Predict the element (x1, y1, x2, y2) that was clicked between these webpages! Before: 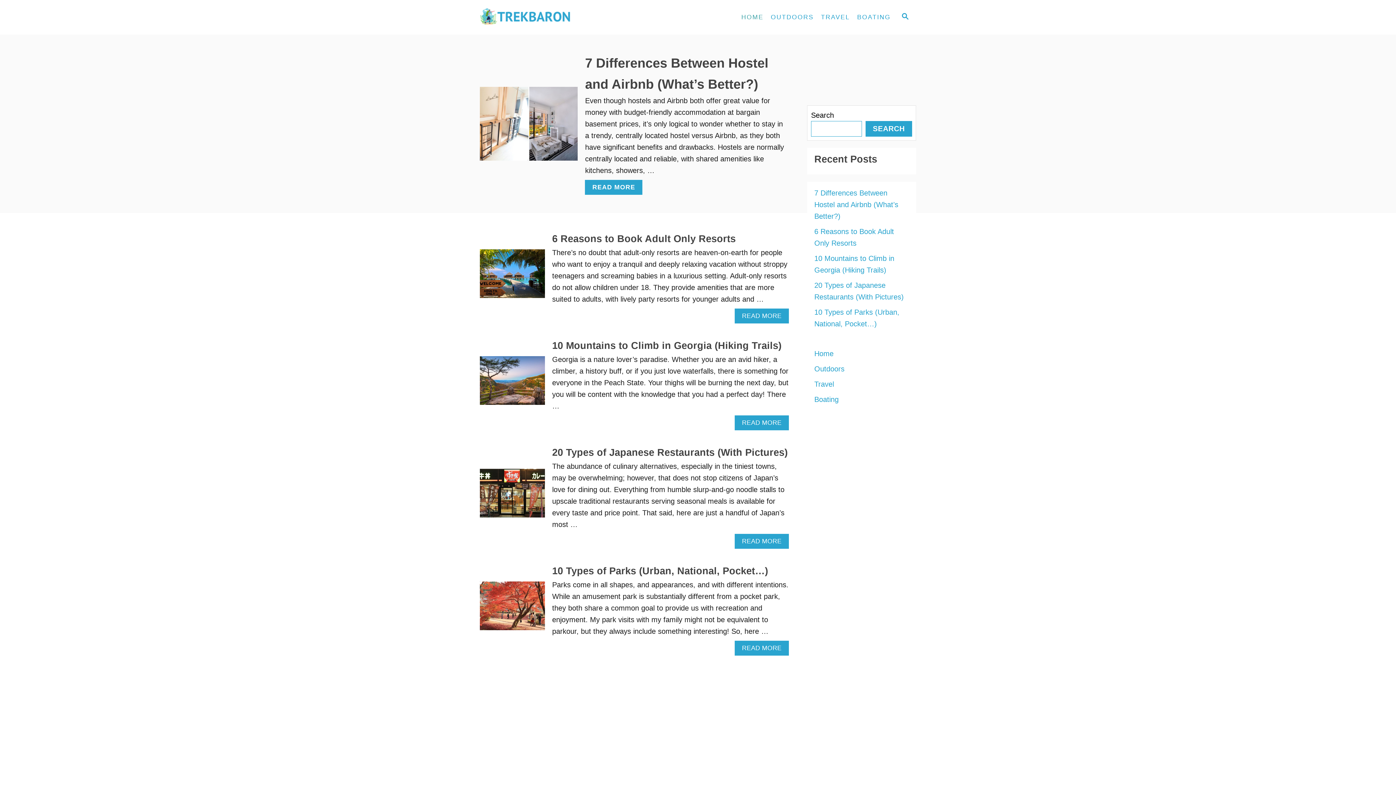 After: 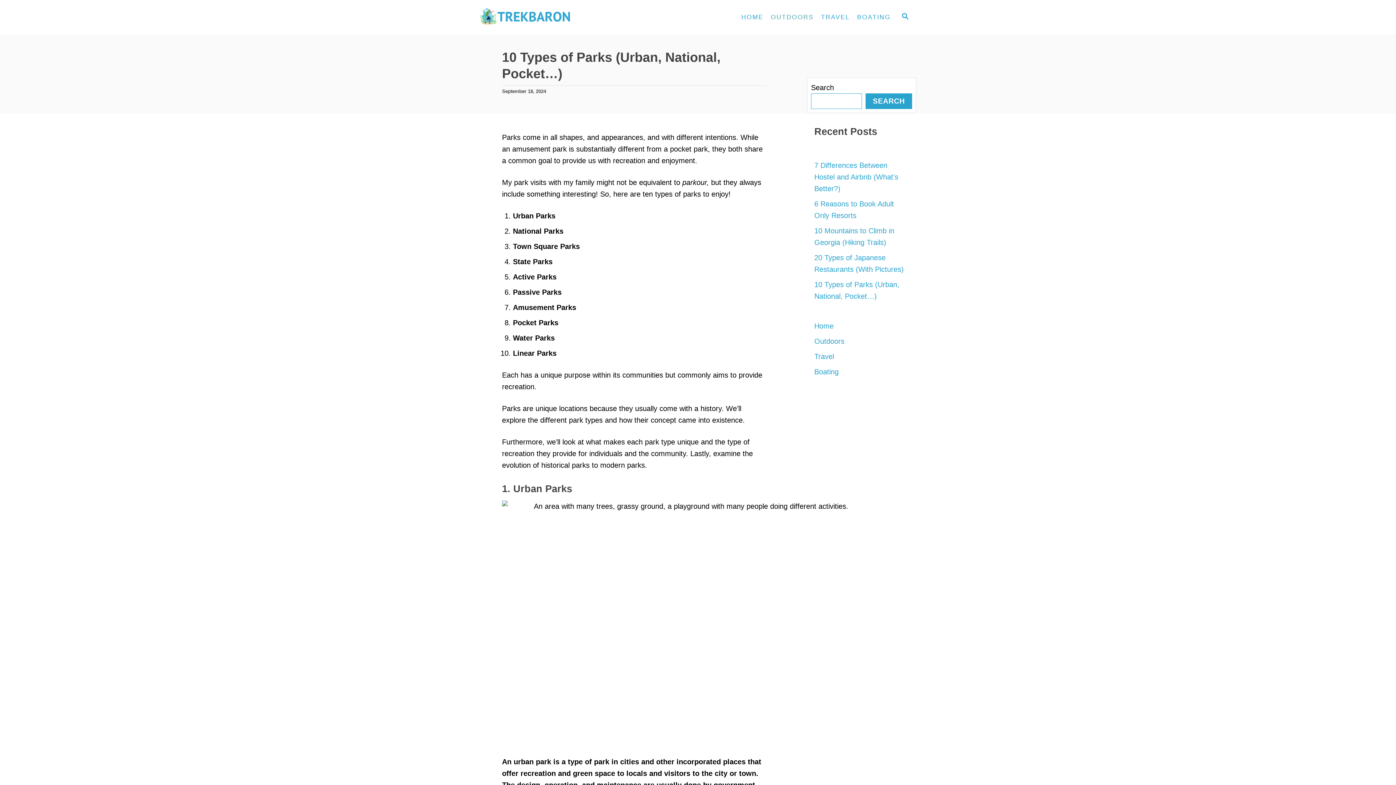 Action: label: READ MORE
ABOUT 10 TYPES OF PARKS (URBAN, NATIONAL, POCKET…) bbox: (734, 641, 789, 656)